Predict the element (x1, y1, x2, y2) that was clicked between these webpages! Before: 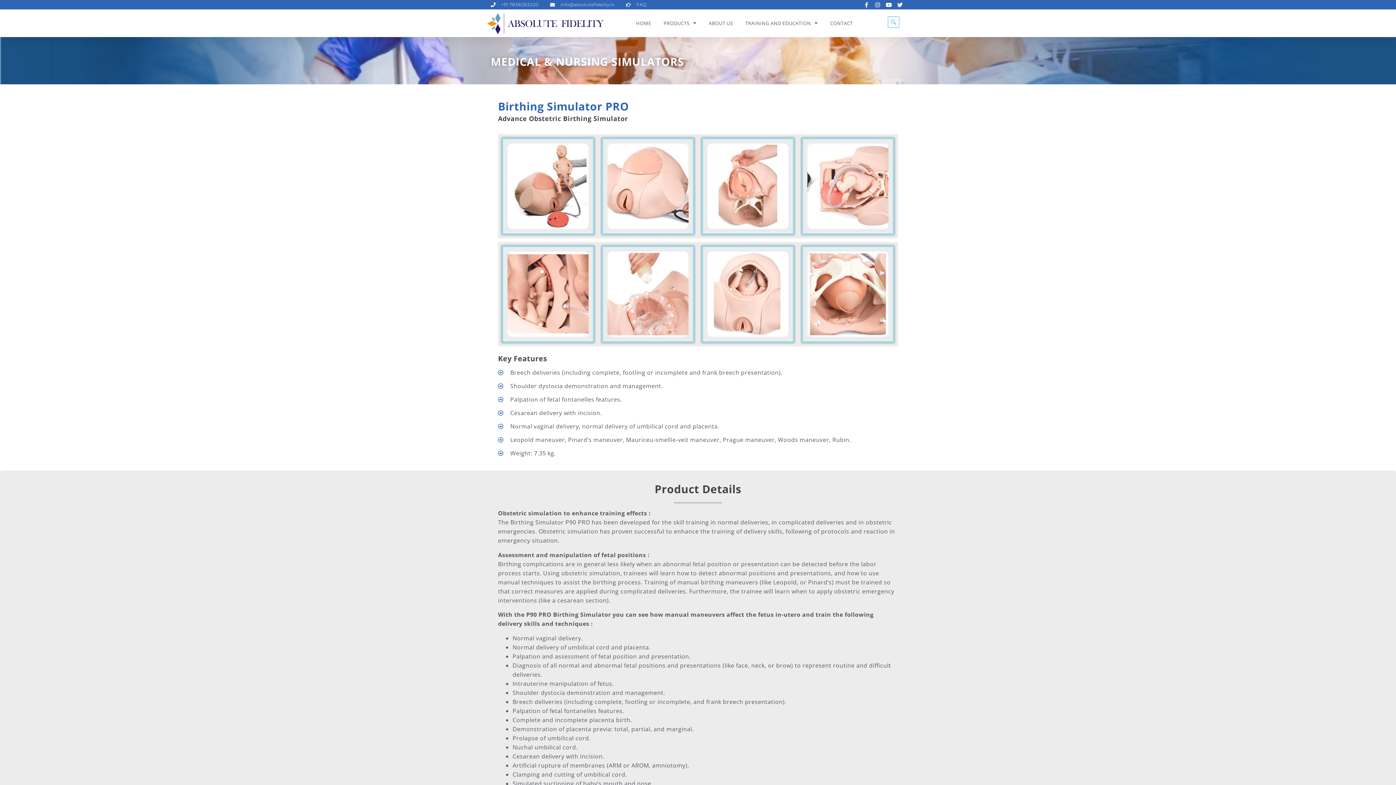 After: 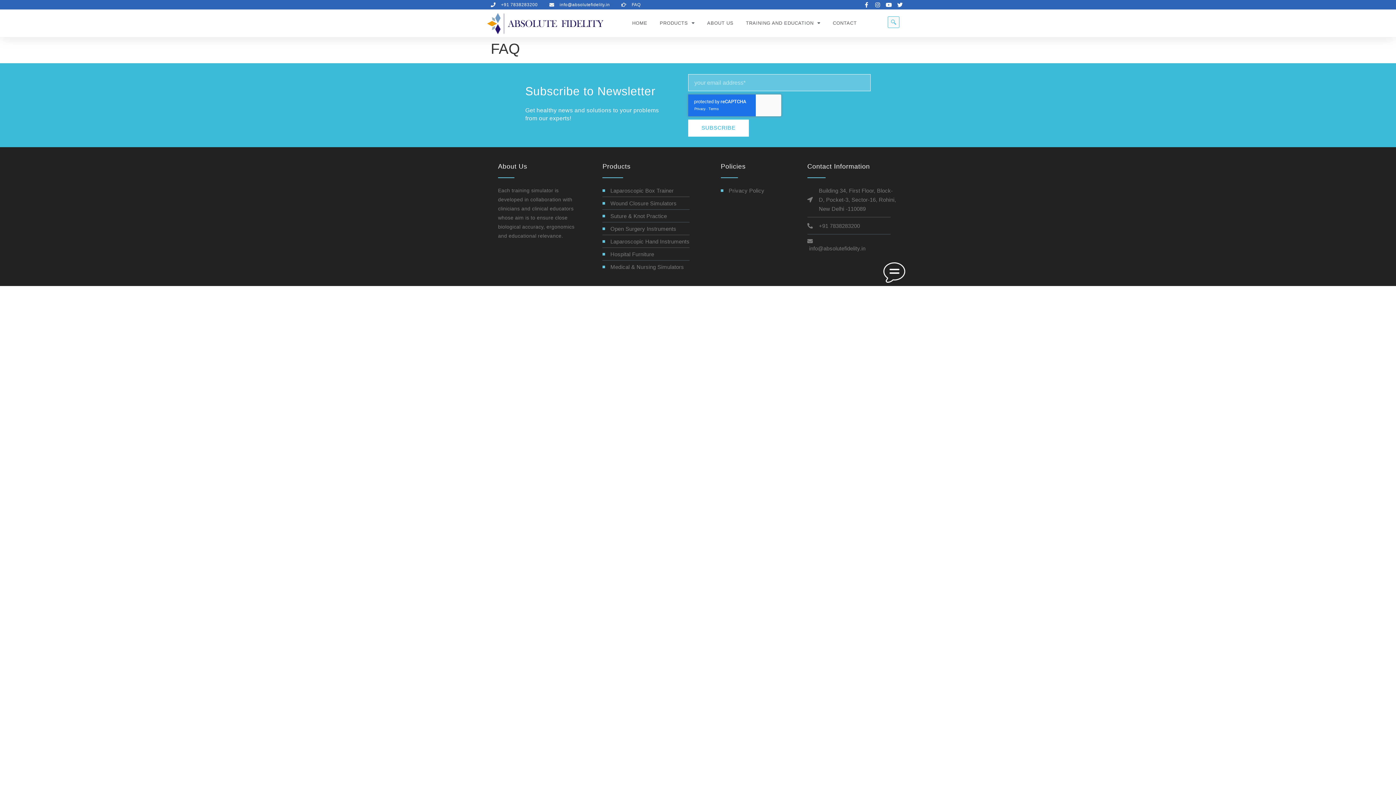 Action: bbox: (626, 1, 646, 8) label: FAQ